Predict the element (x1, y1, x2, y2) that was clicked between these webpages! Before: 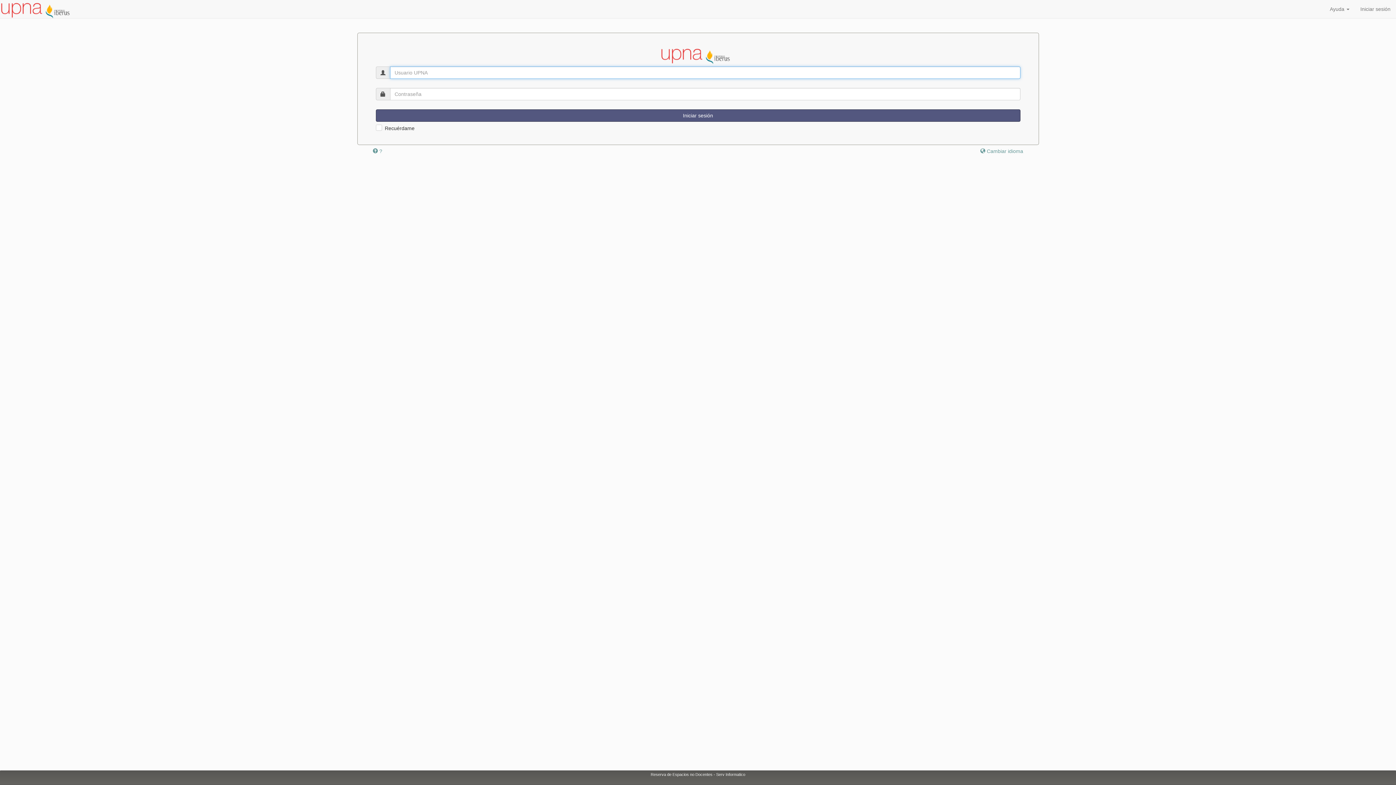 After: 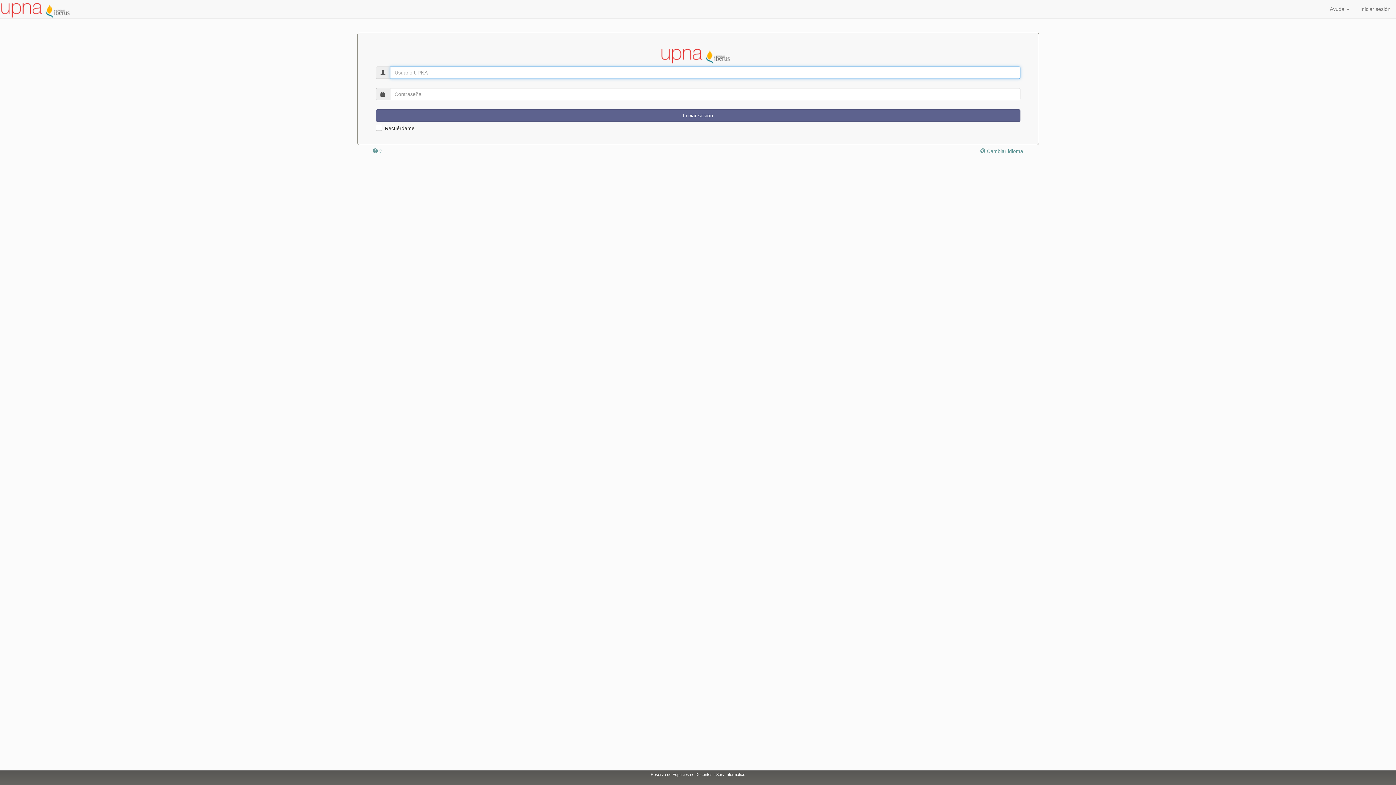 Action: label: Iniciar sesión bbox: (375, 109, 1020, 121)